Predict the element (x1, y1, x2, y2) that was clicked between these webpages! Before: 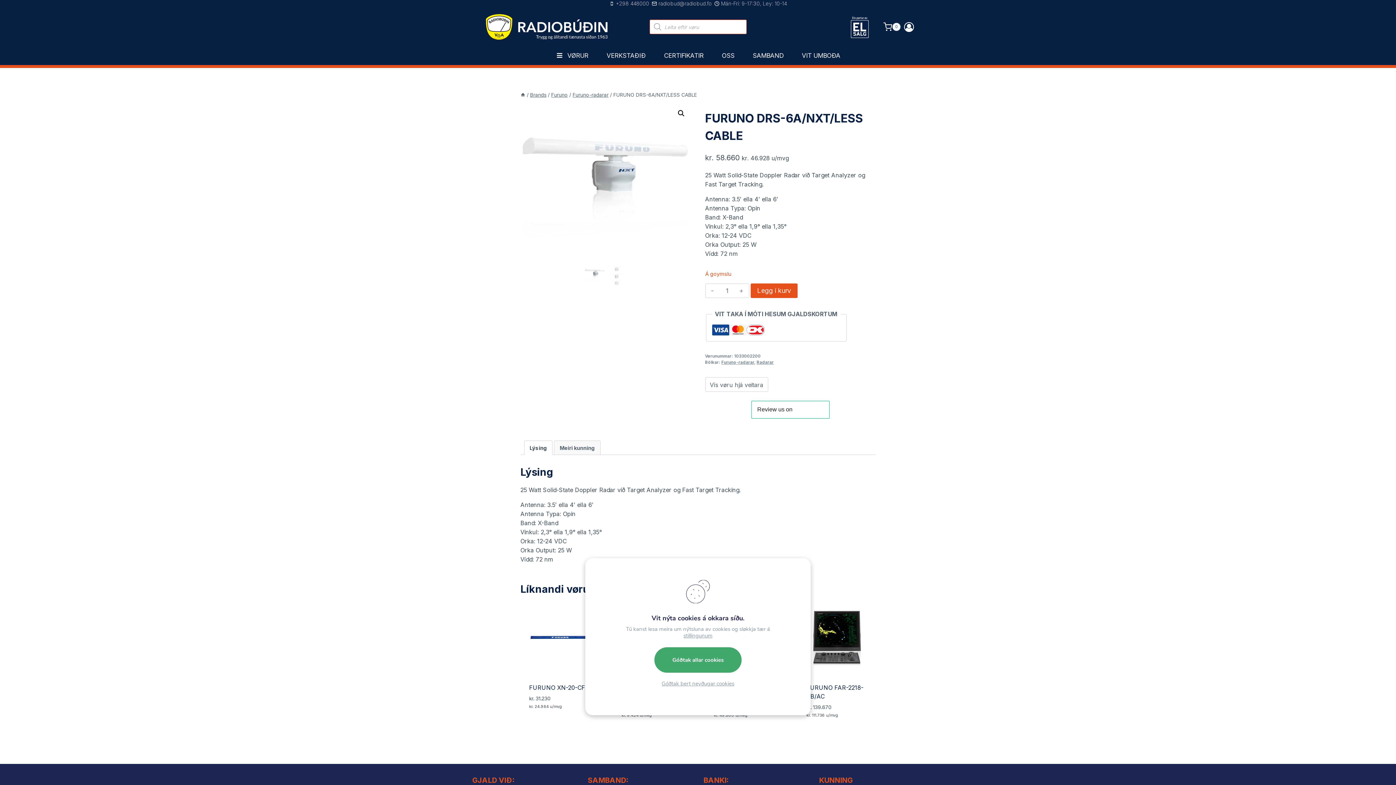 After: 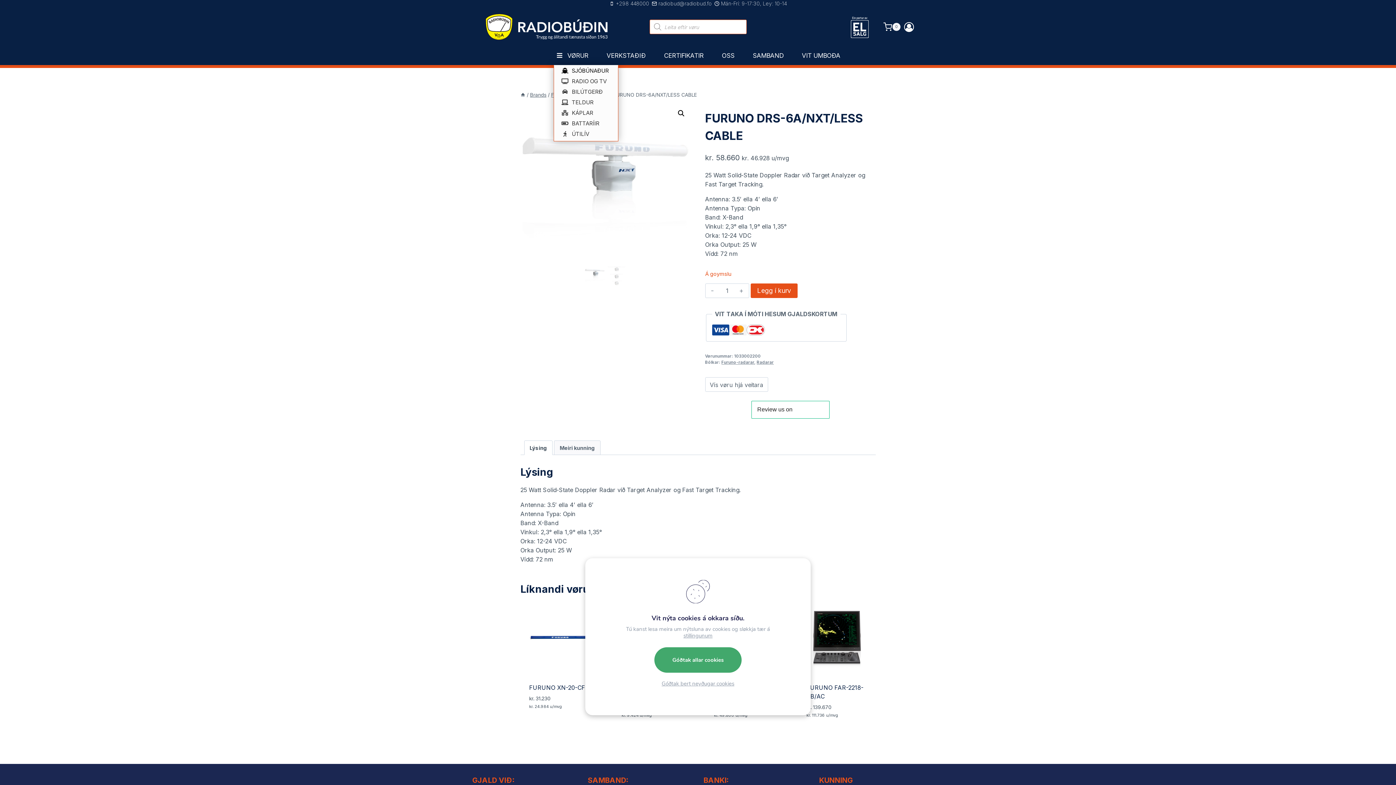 Action: label: VØRUR bbox: (553, 46, 590, 65)